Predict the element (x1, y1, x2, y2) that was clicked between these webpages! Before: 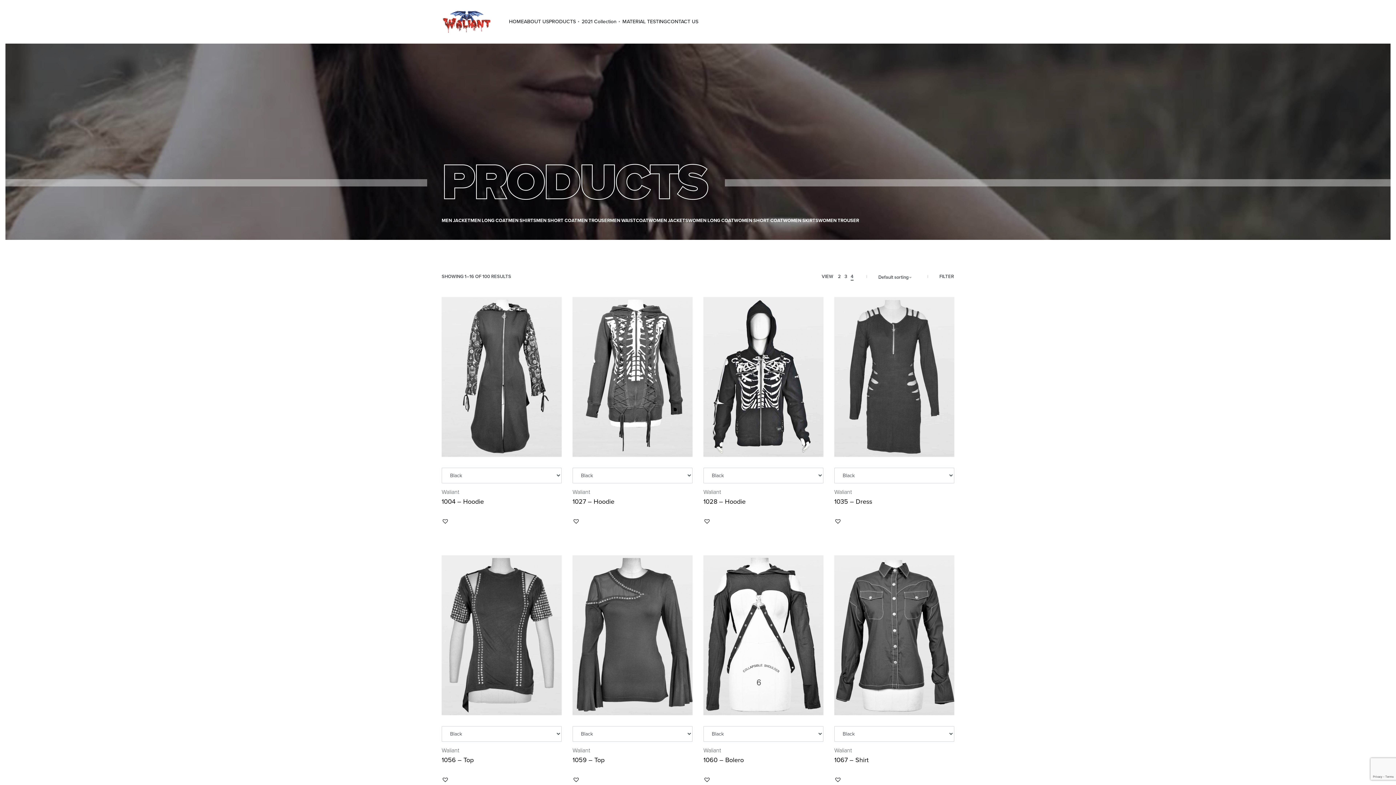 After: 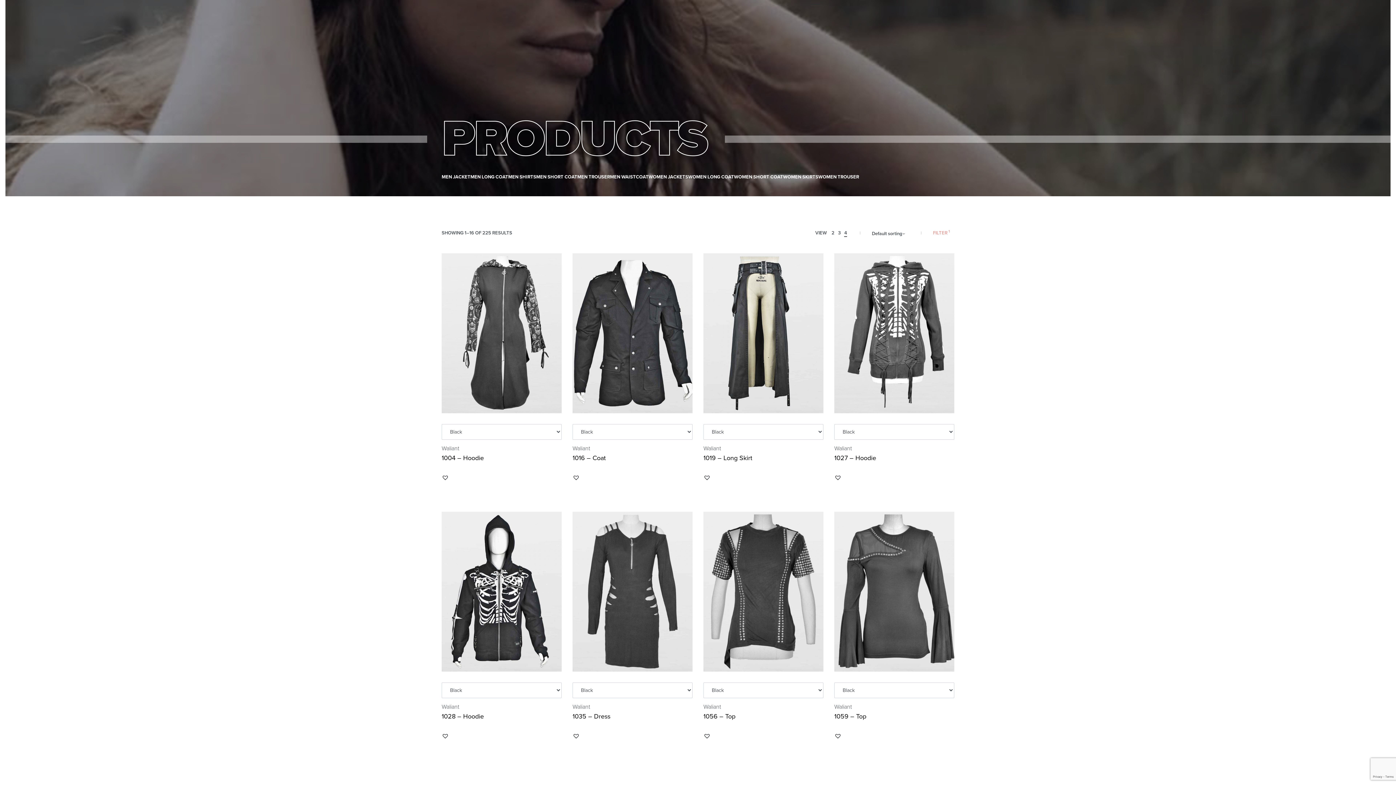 Action: label: Waliant bbox: (703, 747, 721, 754)